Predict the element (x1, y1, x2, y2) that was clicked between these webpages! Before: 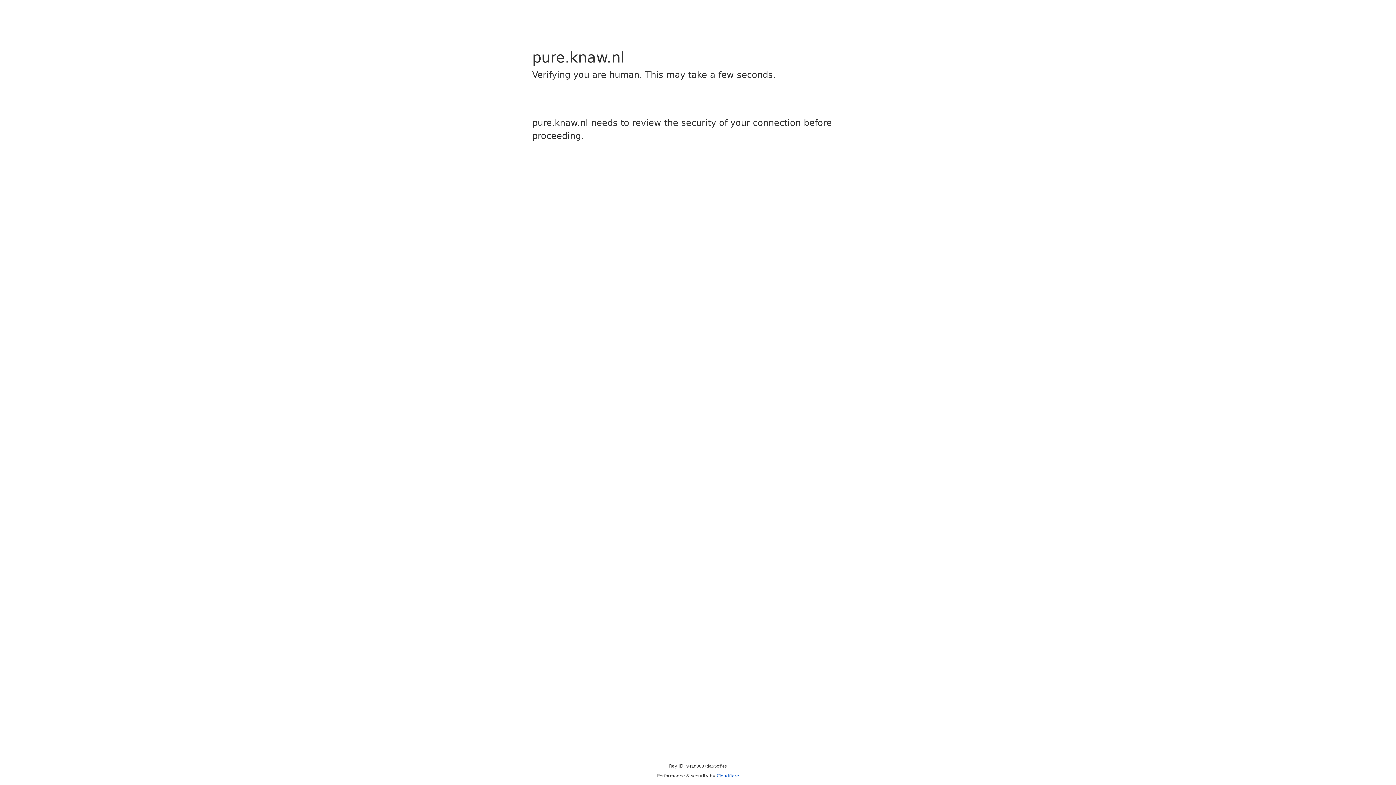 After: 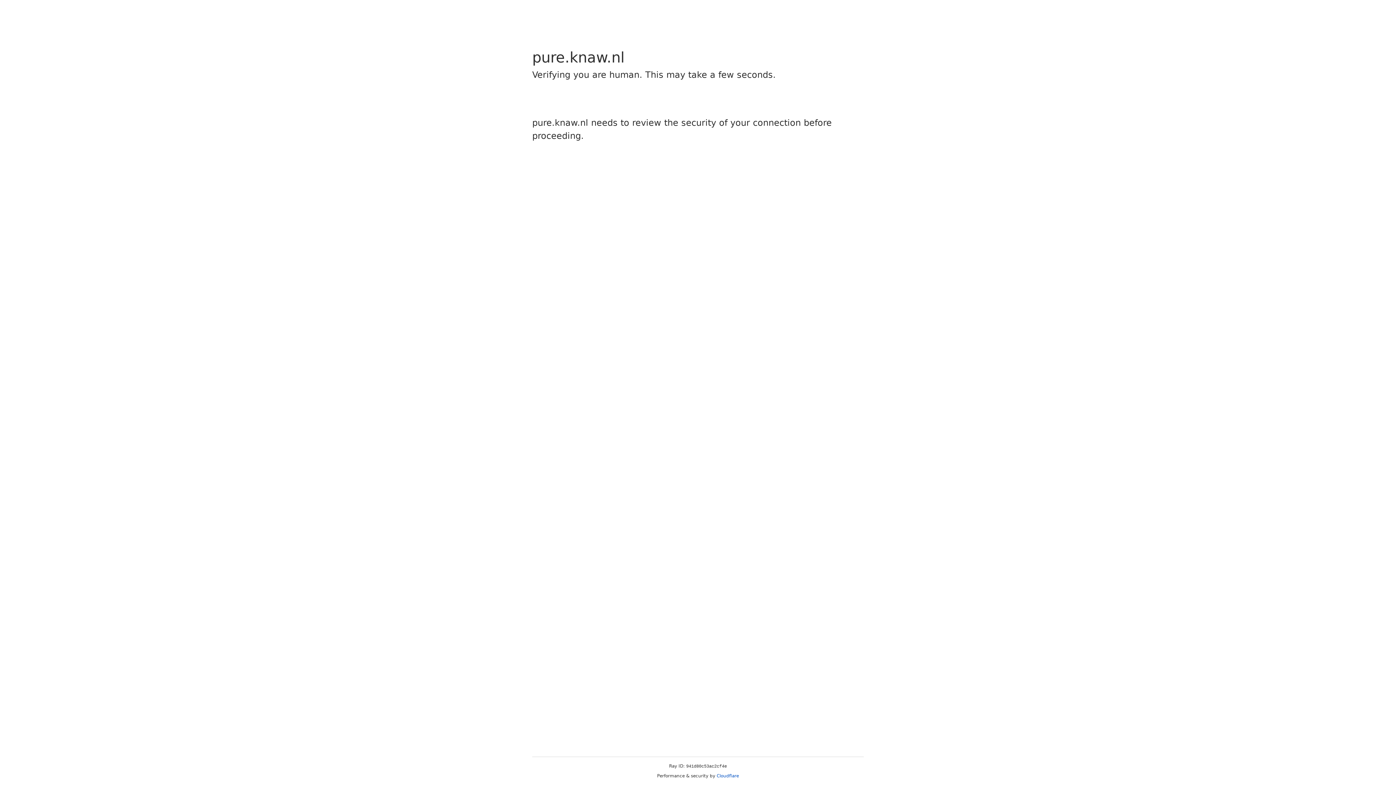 Action: label: Cloudflare bbox: (716, 773, 739, 778)